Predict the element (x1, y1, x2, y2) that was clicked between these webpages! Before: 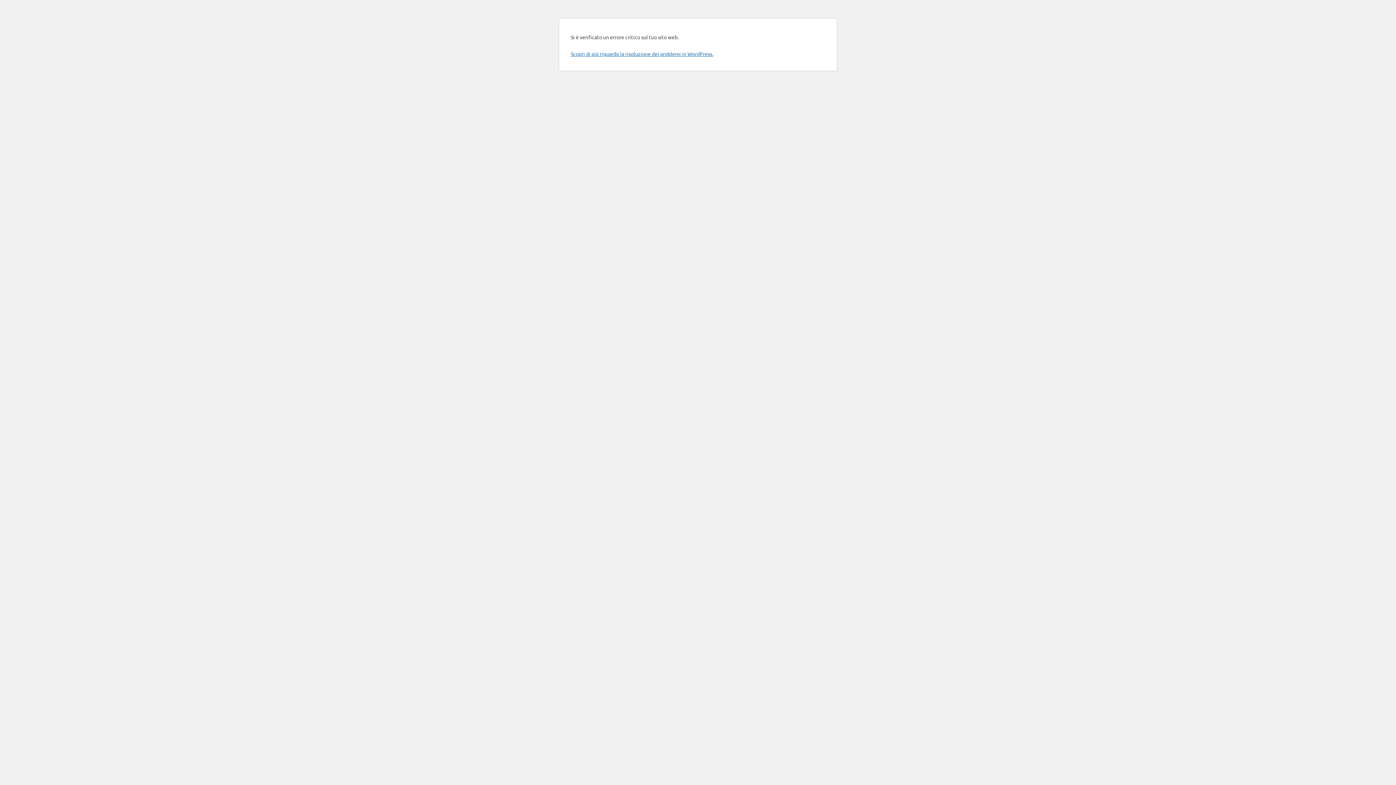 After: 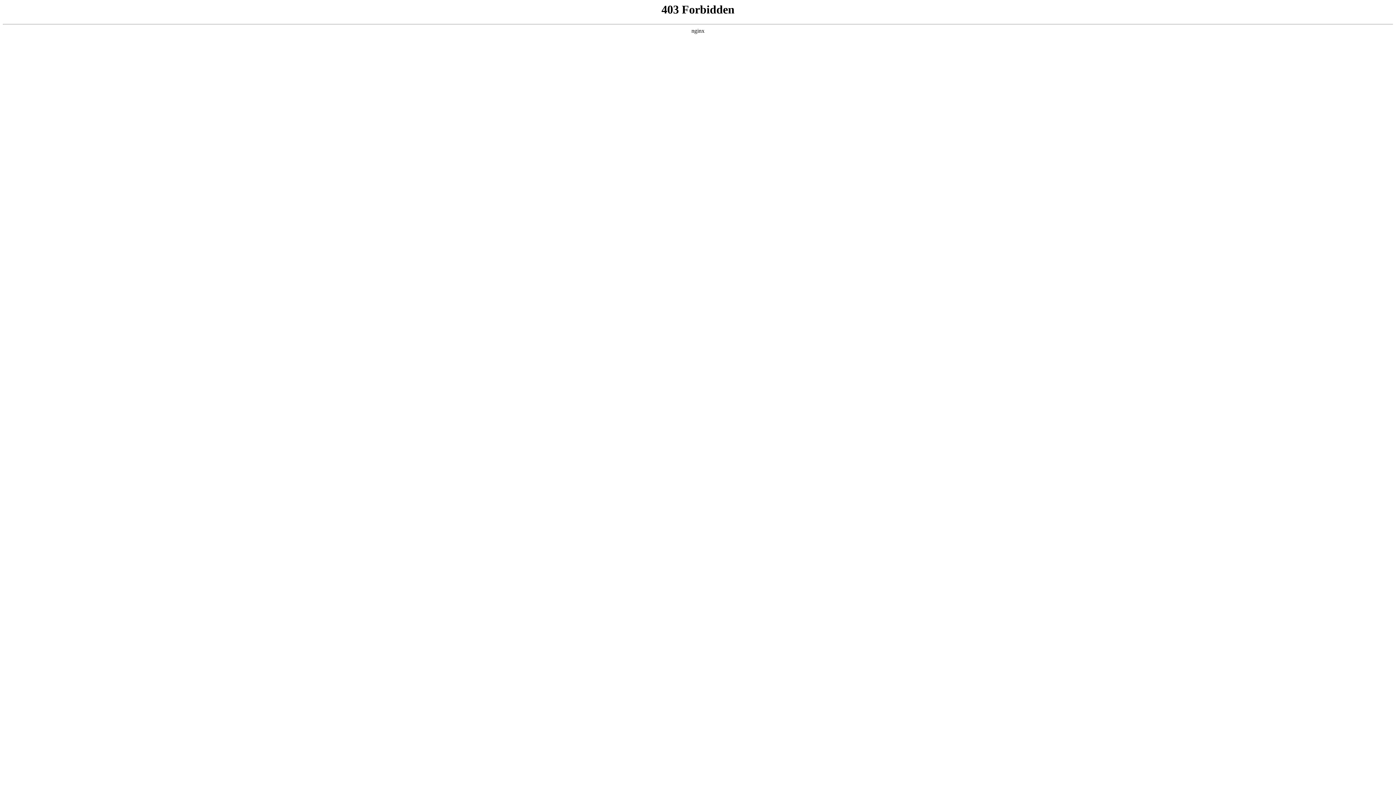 Action: bbox: (570, 50, 713, 57) label: Scopri di più riguardo la risoluzione dei problemi in WordPress.